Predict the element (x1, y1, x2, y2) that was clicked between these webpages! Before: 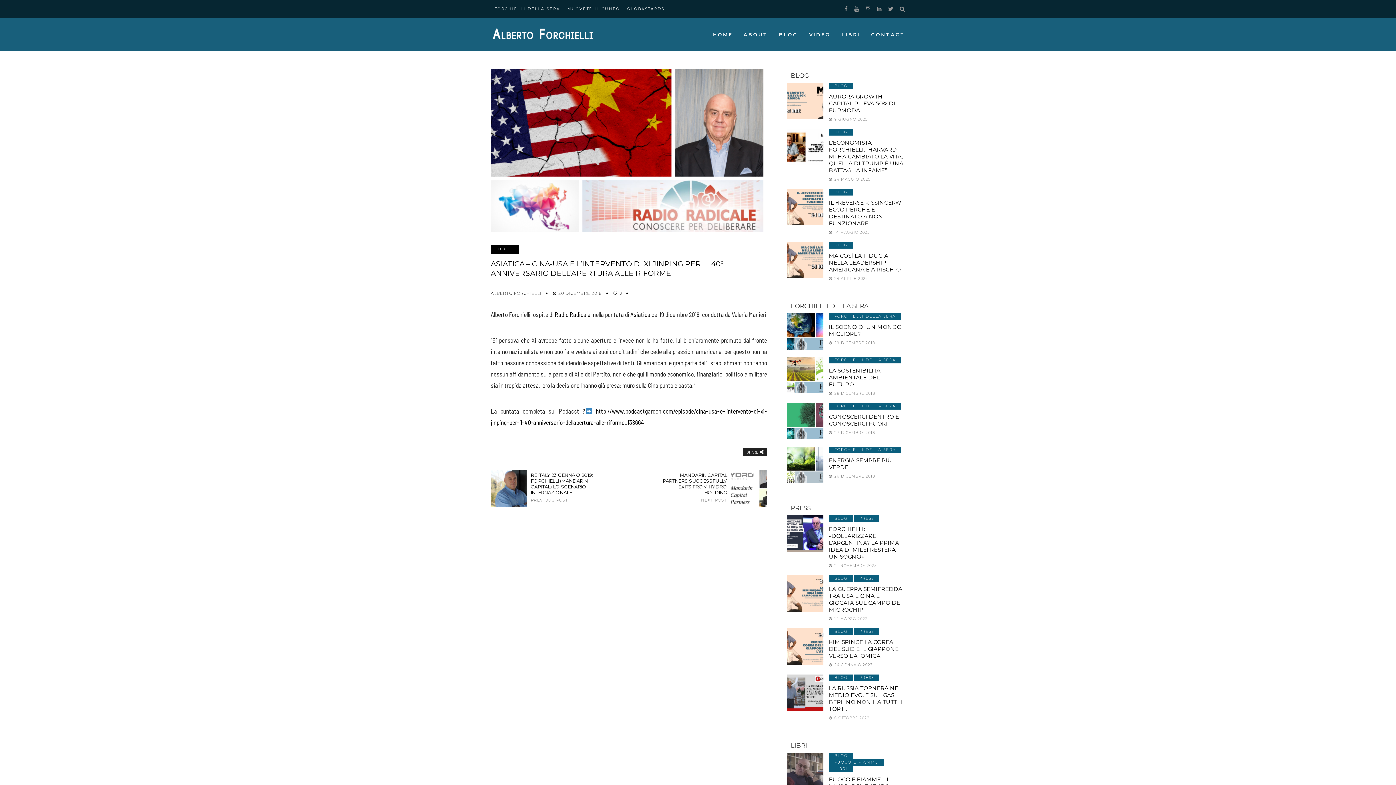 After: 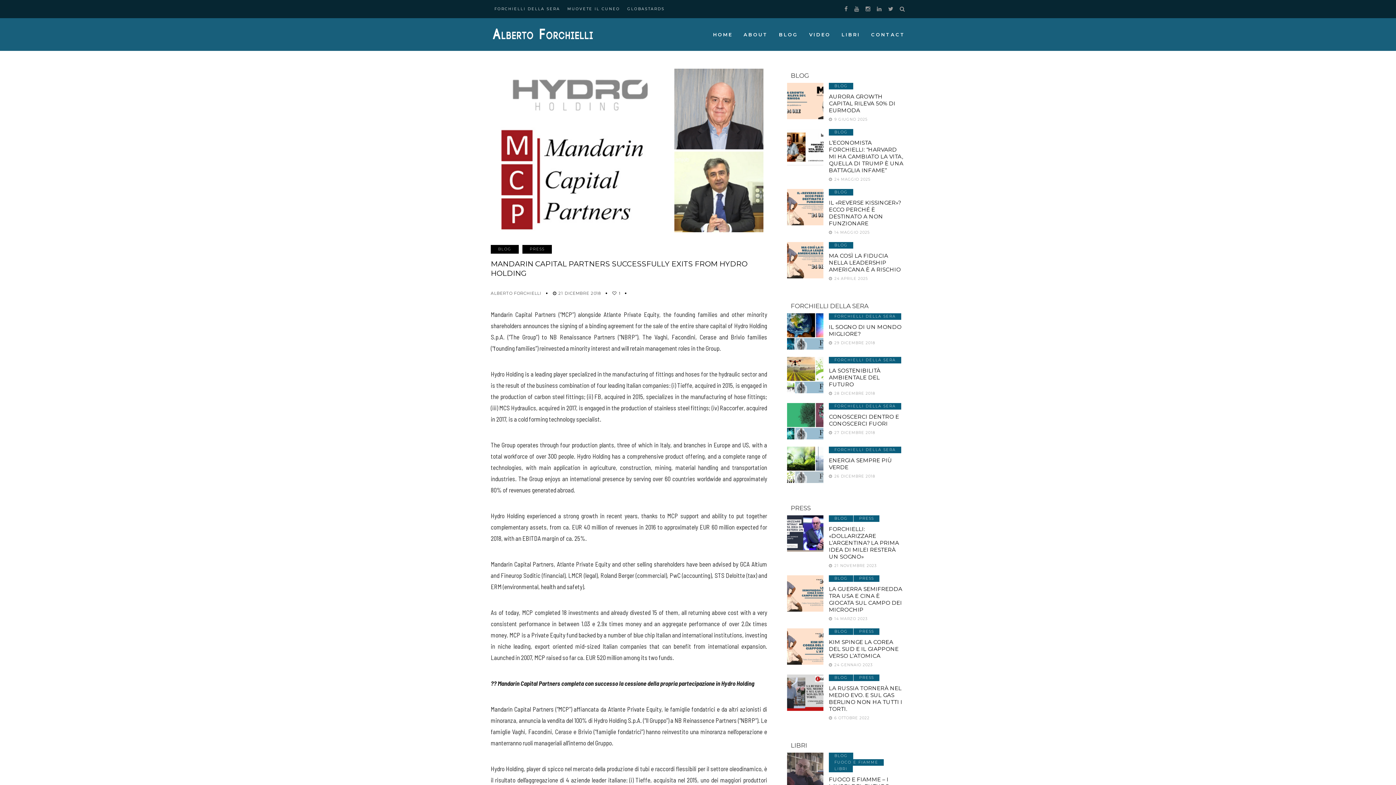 Action: bbox: (656, 472, 727, 502) label: MANDARIN CAPITAL PARTNERS SUCCESSFULLY EXITS FROM HYDRO HOLDING
NEXT POST